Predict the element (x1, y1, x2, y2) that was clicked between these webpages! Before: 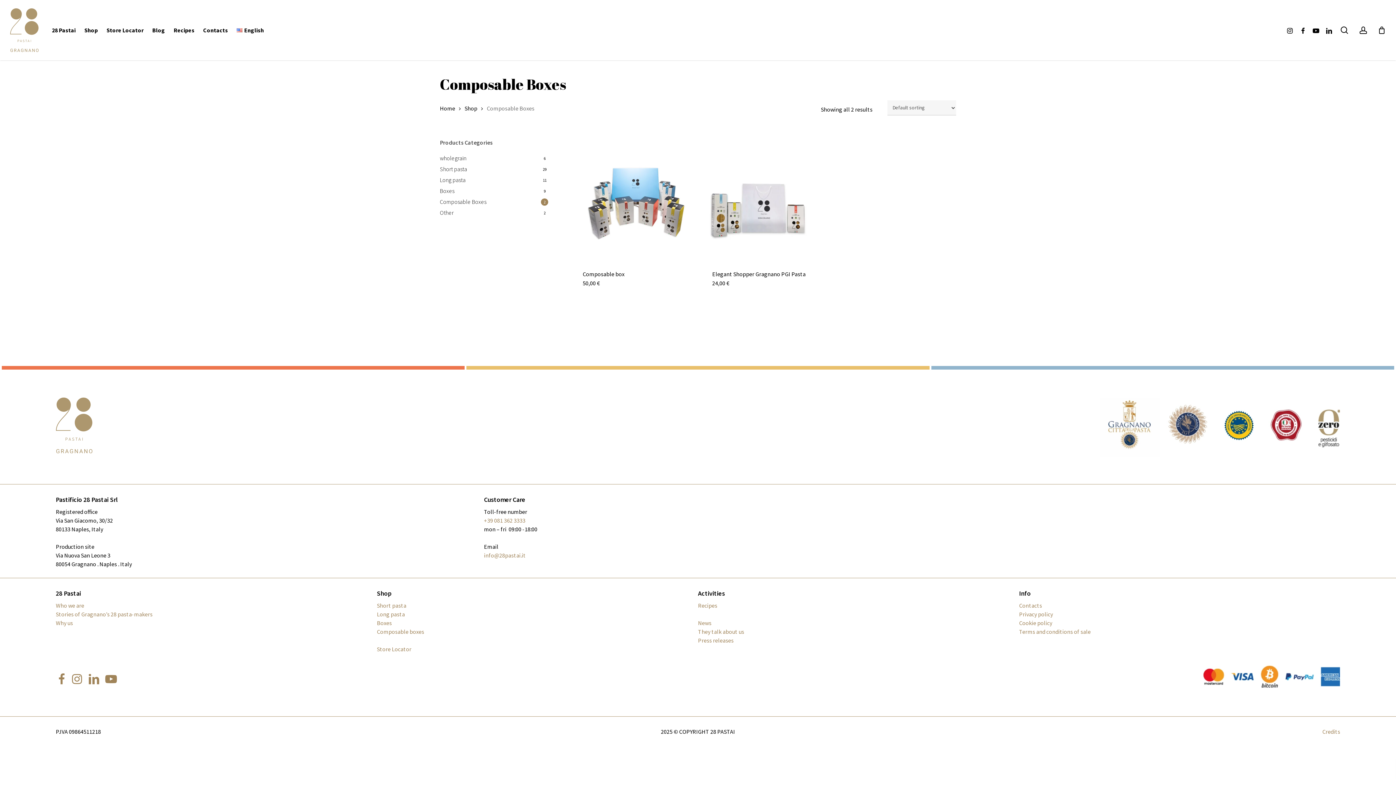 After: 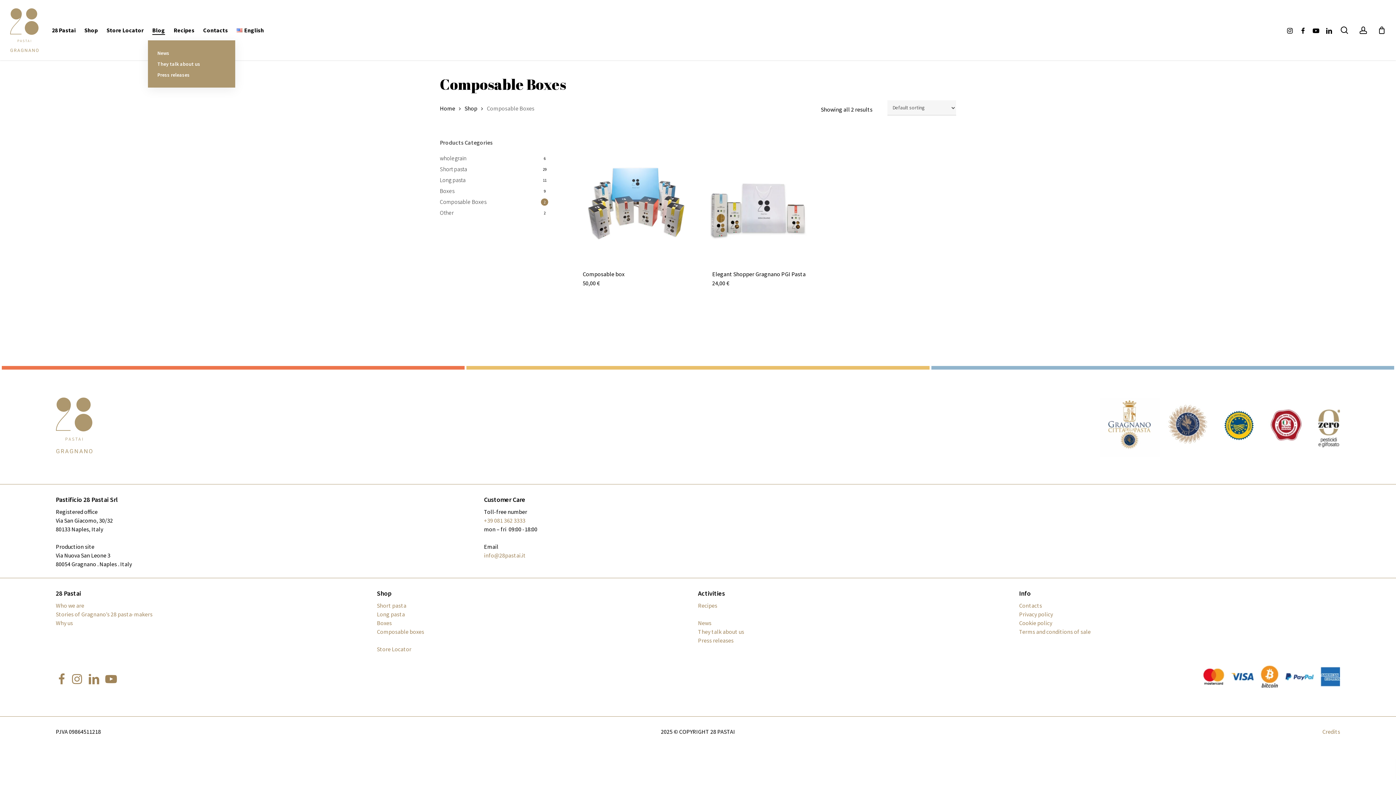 Action: bbox: (152, 27, 165, 33) label: Blog